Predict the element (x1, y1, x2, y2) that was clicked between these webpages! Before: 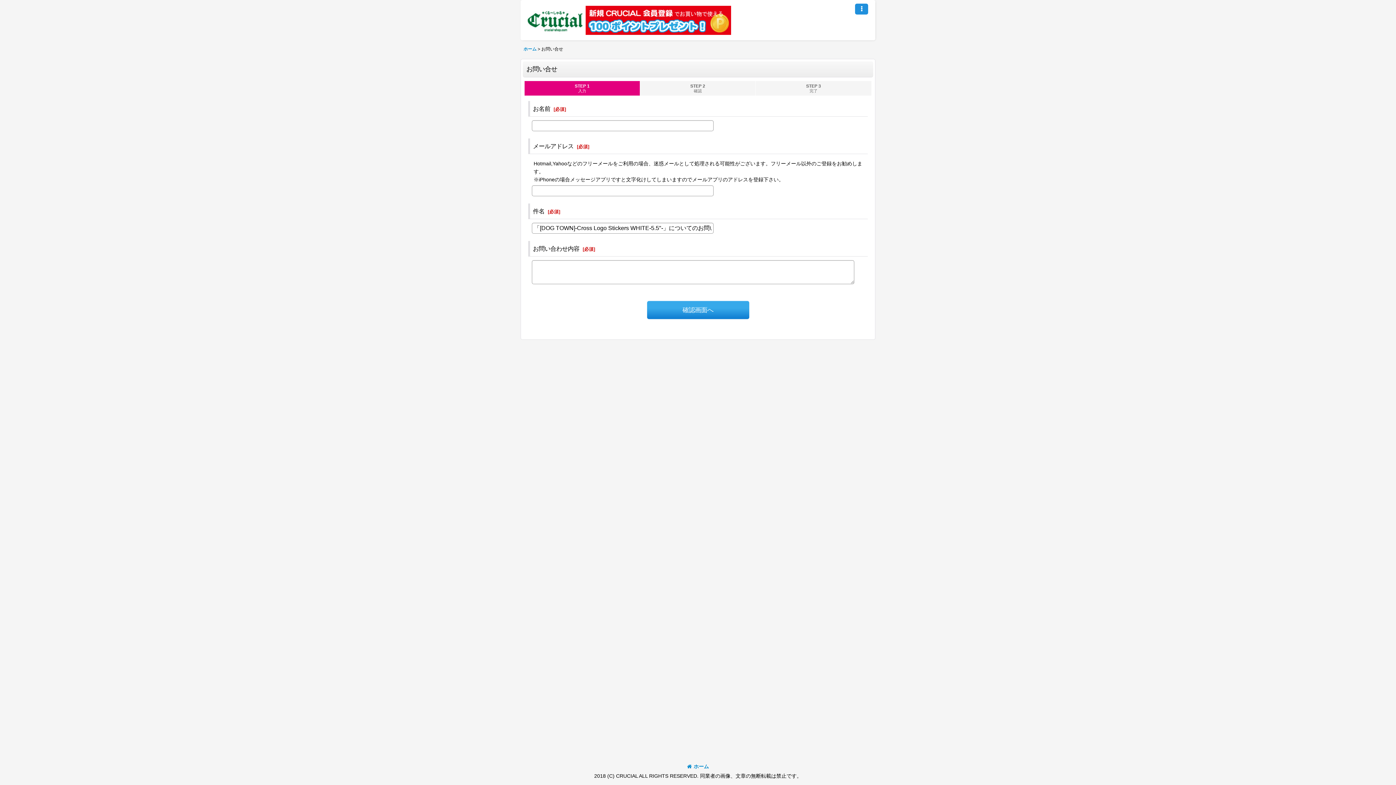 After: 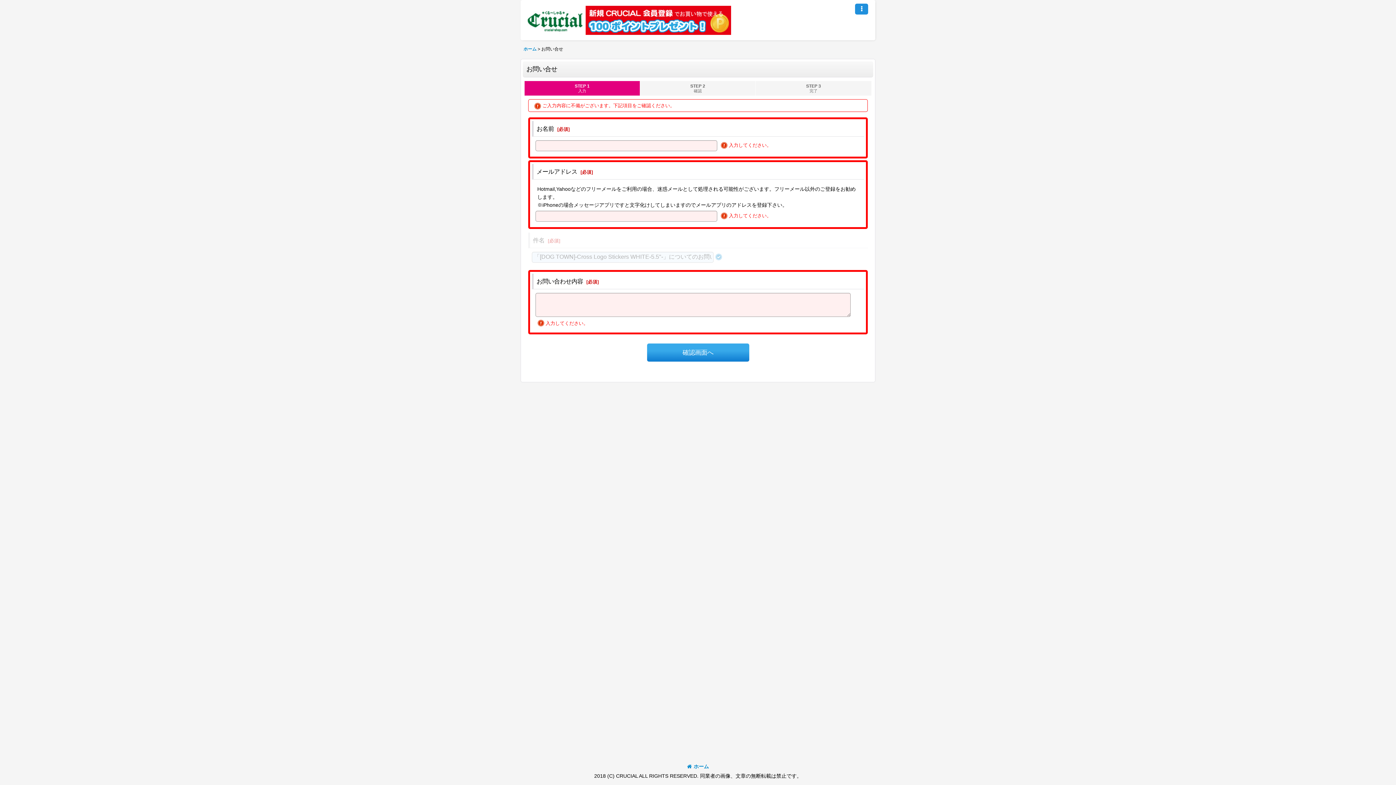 Action: label: 確認画面へ bbox: (647, 301, 749, 319)